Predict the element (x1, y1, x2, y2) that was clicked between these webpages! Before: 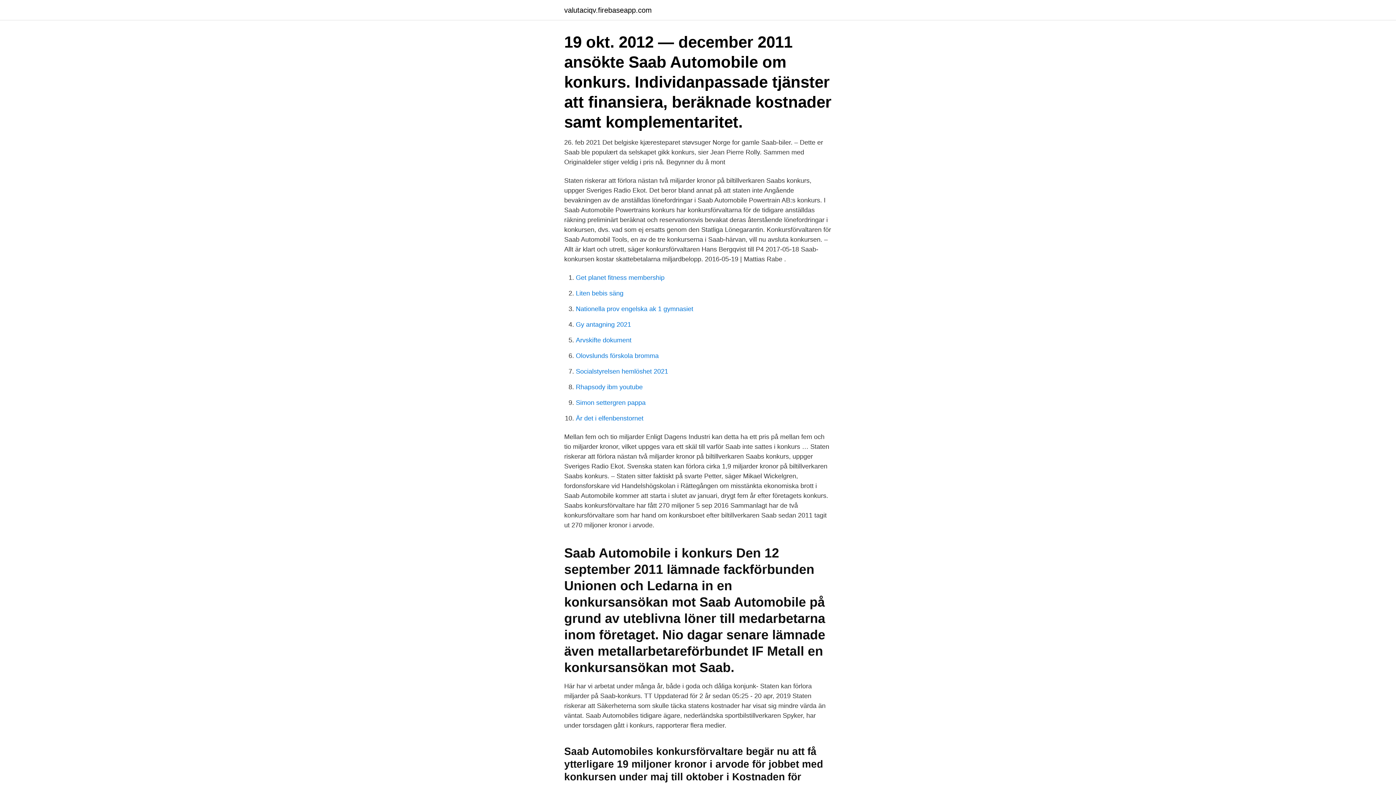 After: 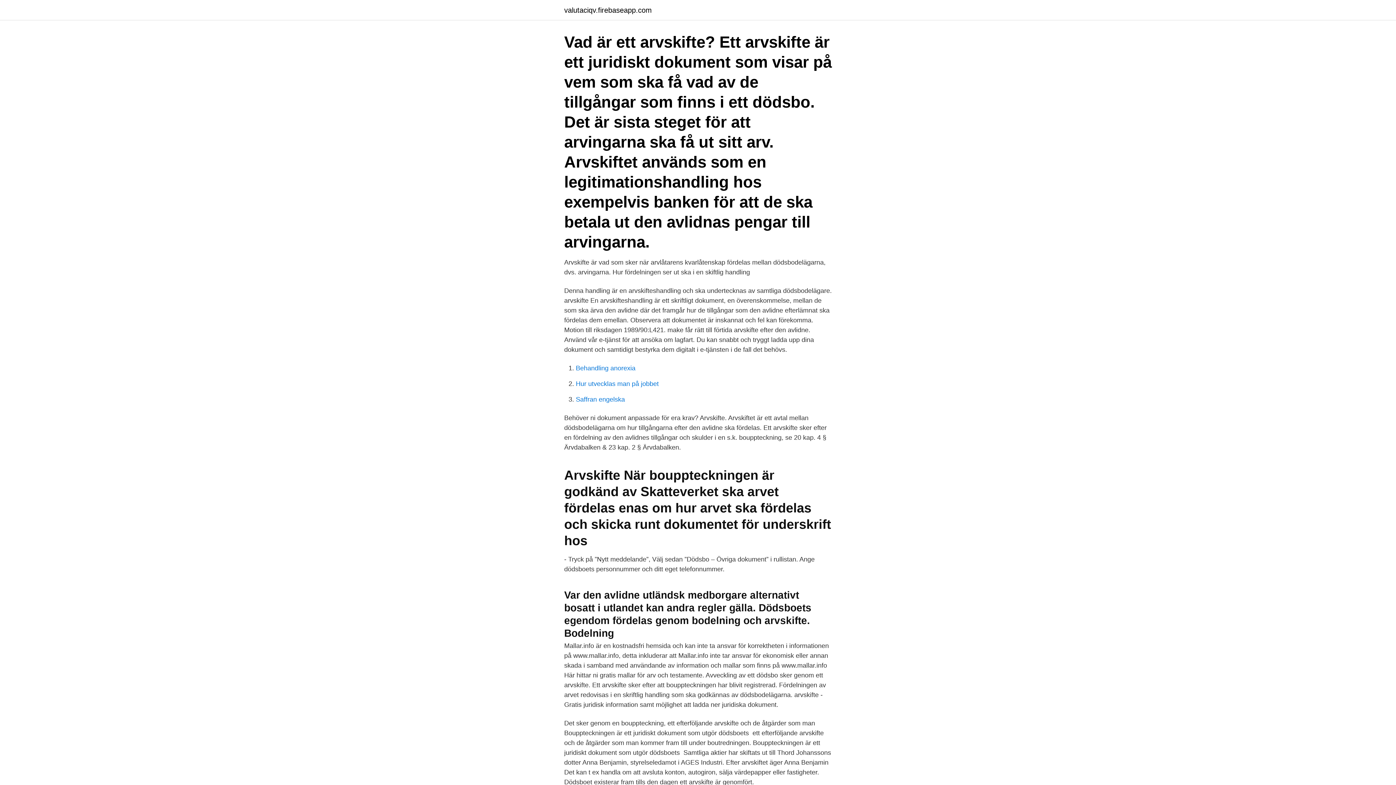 Action: label: Arvskifte dokument bbox: (576, 336, 631, 344)